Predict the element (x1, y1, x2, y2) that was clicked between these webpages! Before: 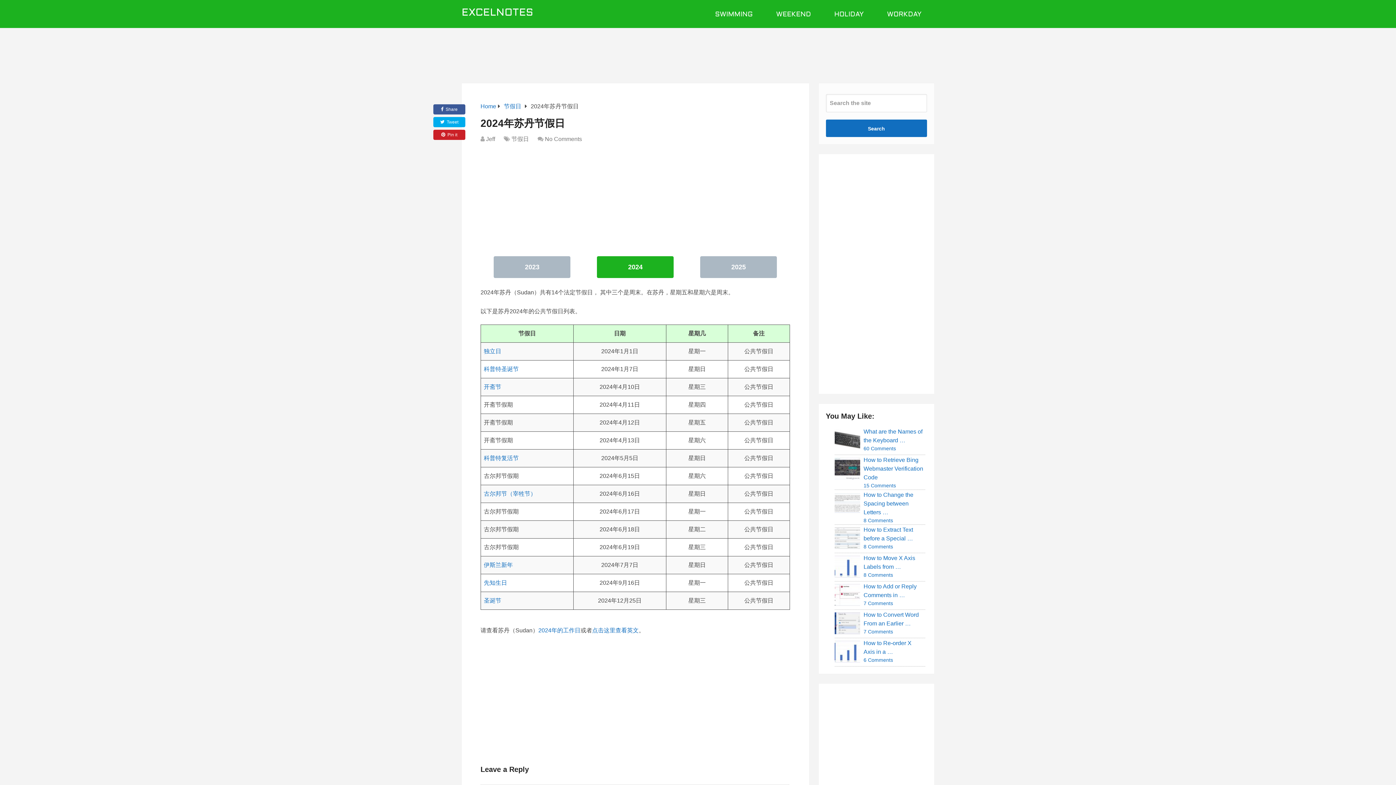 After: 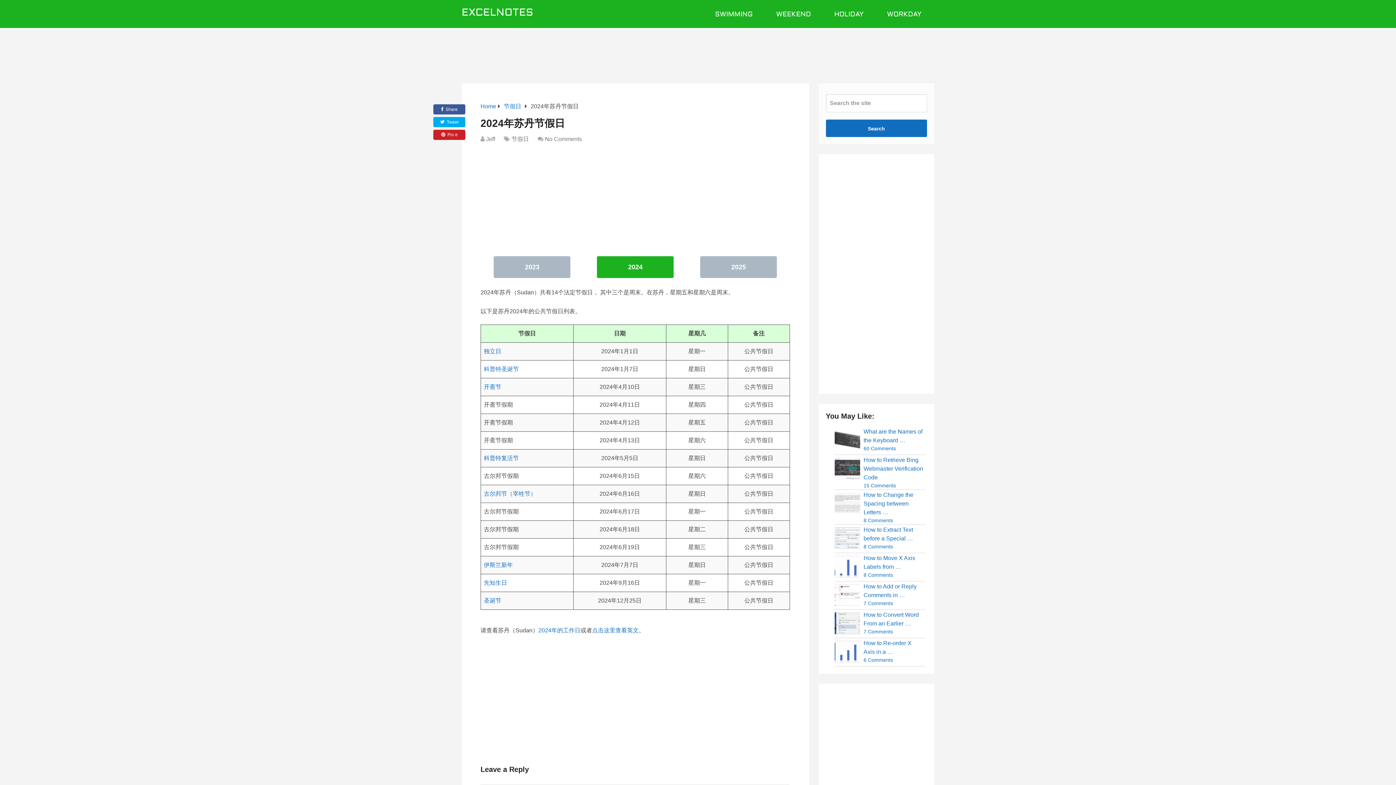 Action: label: 2024年的工作日 bbox: (538, 627, 580, 633)